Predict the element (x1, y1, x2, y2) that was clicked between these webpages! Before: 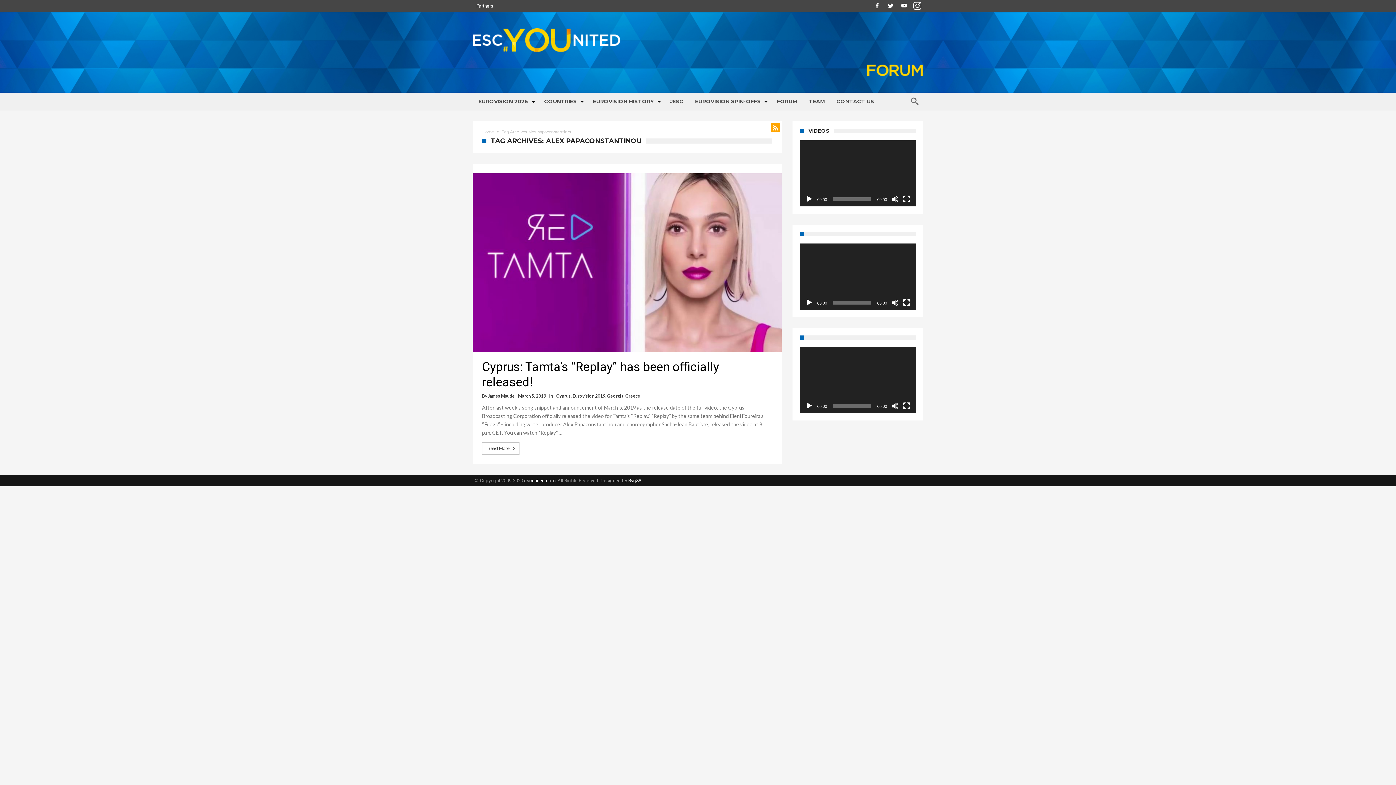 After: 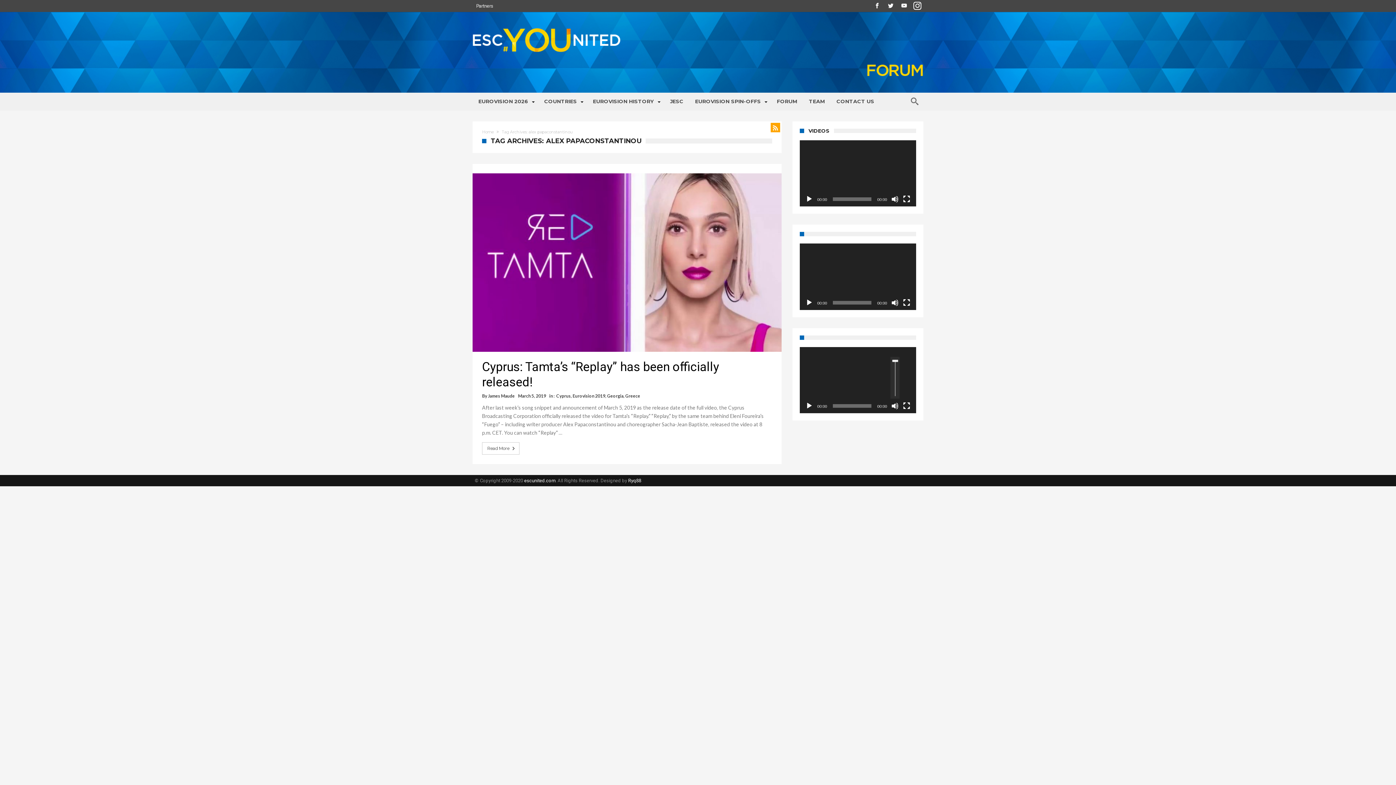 Action: bbox: (891, 402, 898, 409) label: Mute